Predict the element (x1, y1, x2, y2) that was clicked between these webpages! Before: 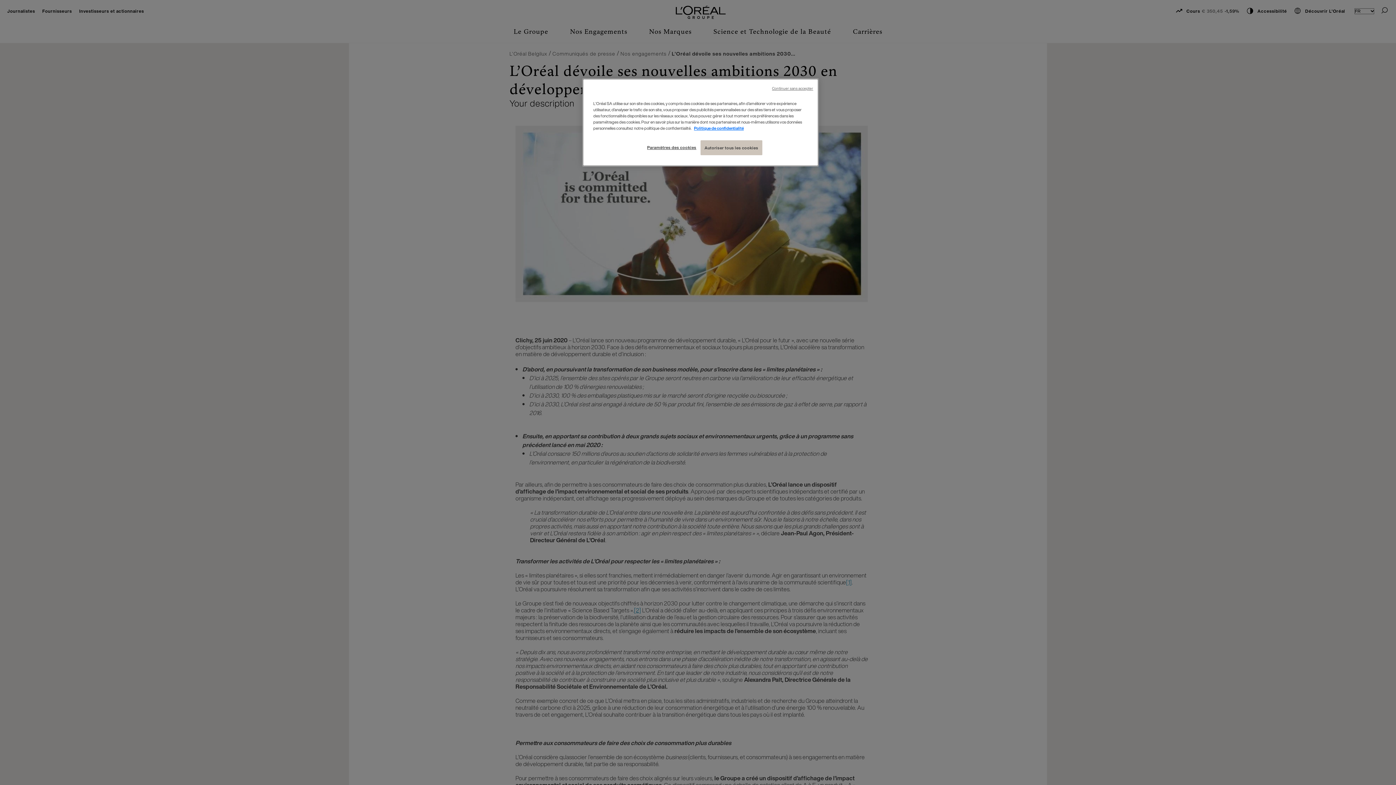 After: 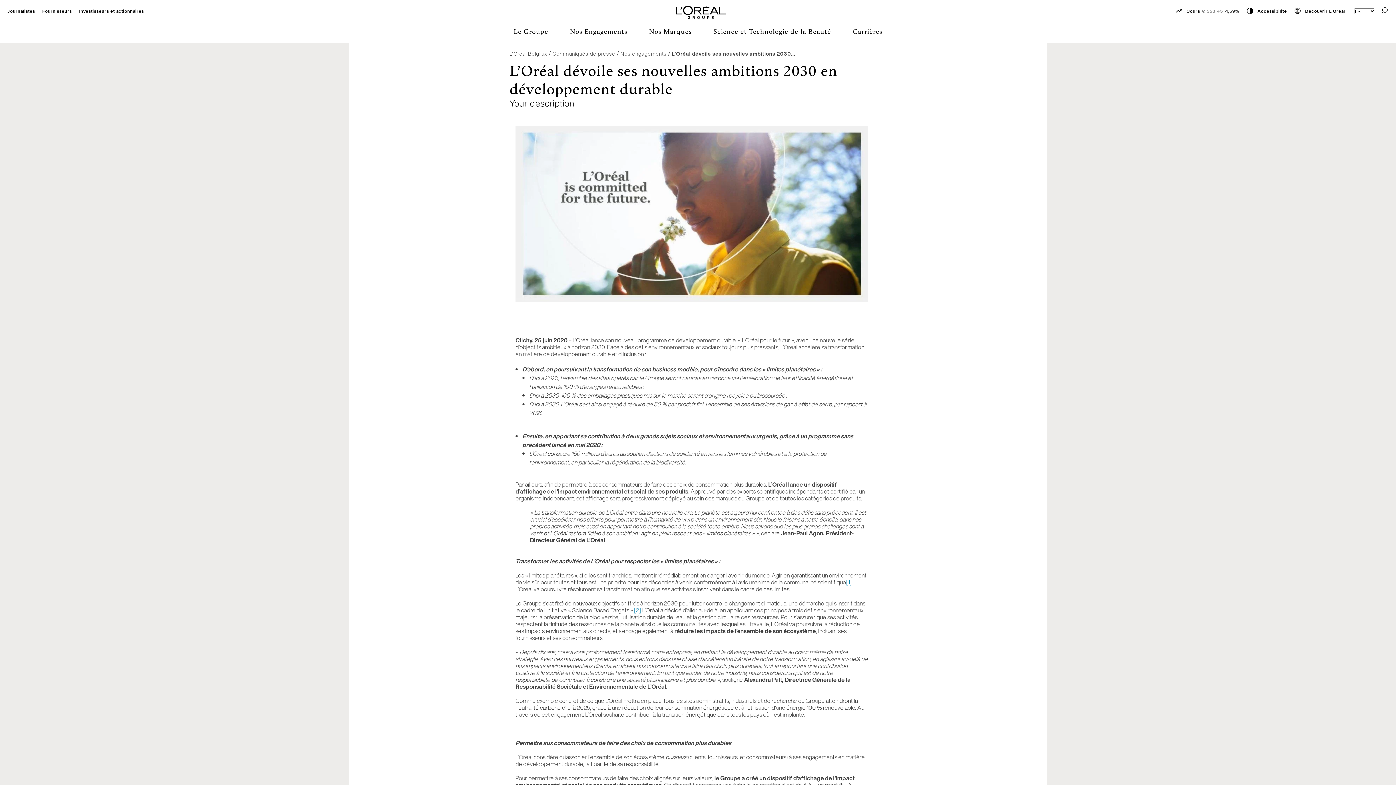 Action: bbox: (700, 140, 762, 155) label: Autoriser tous les cookies